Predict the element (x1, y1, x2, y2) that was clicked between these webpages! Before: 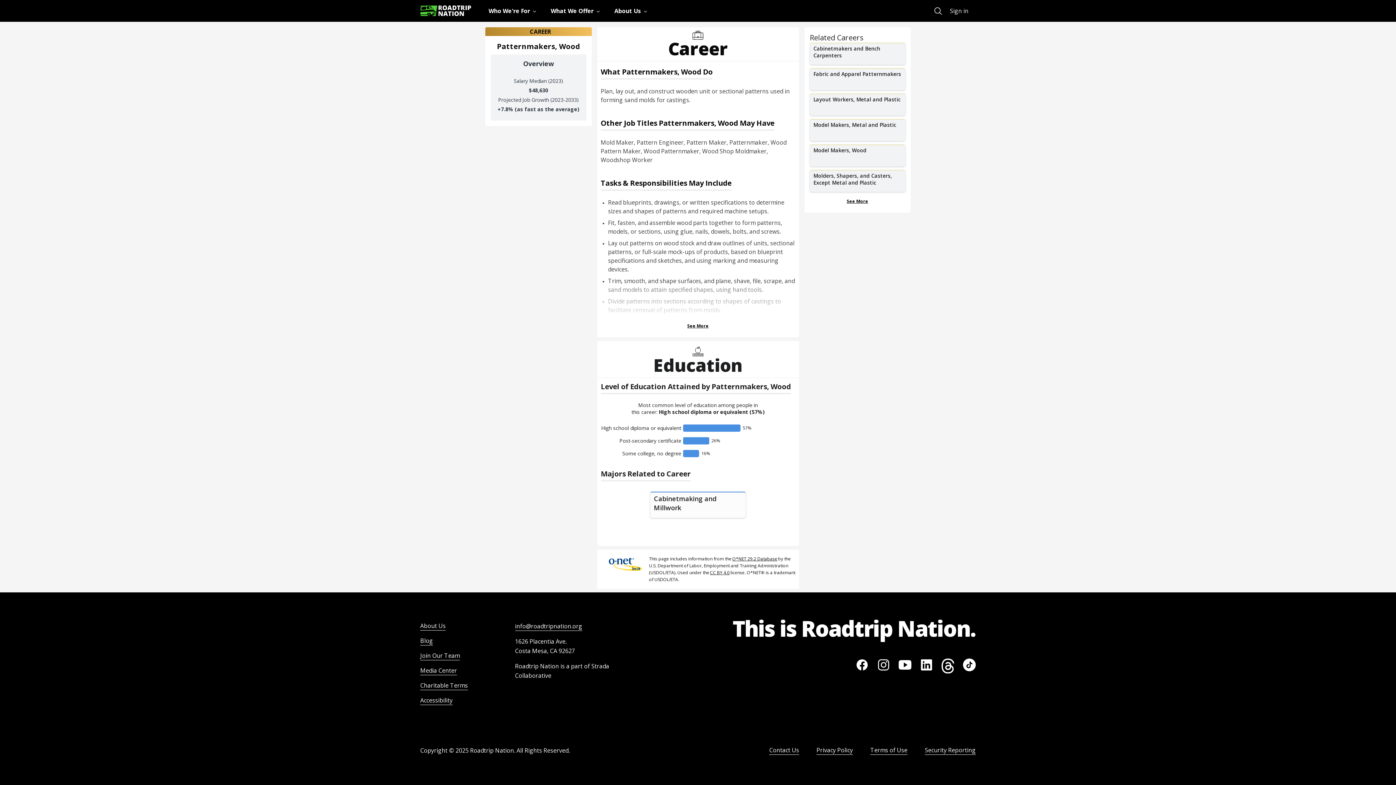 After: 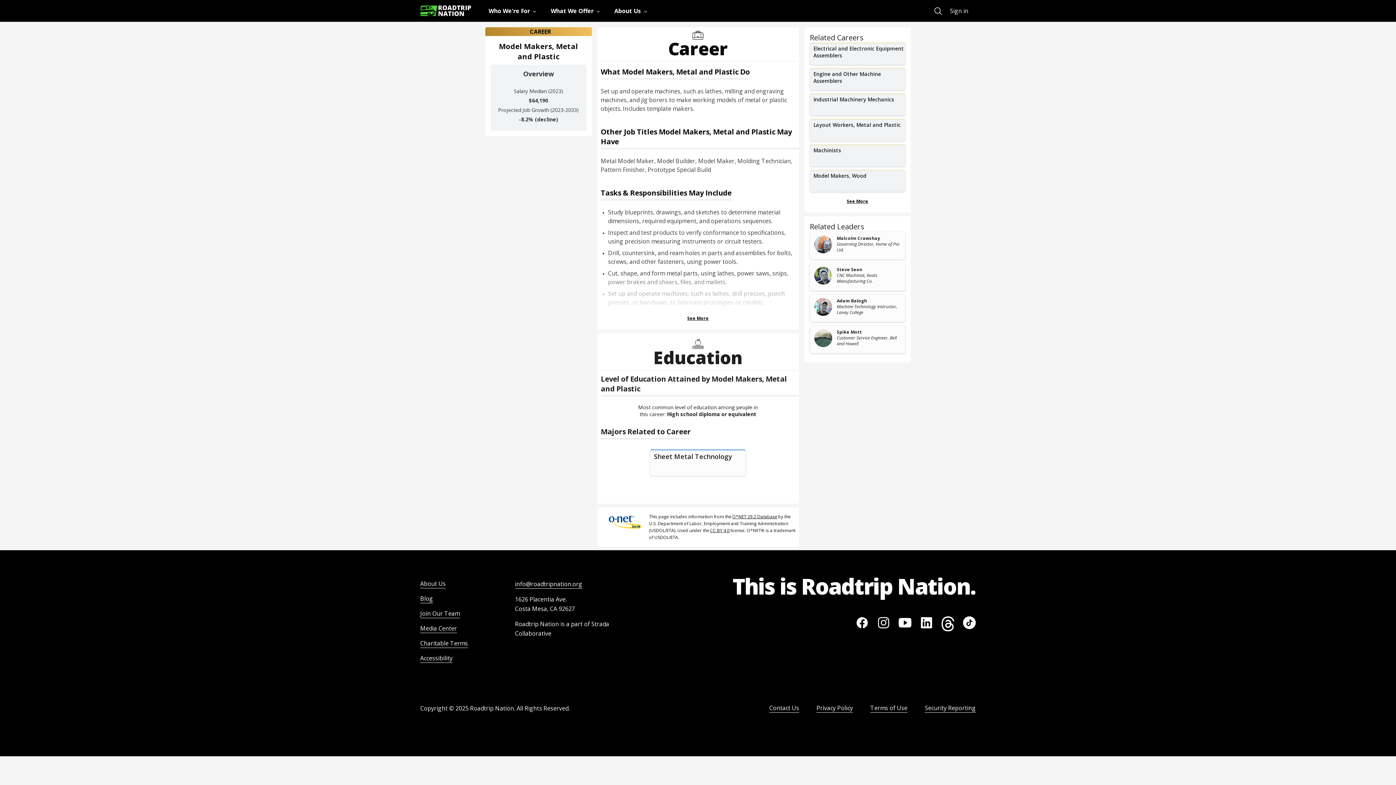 Action: label: Model Makers, Metal and Plastic bbox: (810, 119, 905, 141)